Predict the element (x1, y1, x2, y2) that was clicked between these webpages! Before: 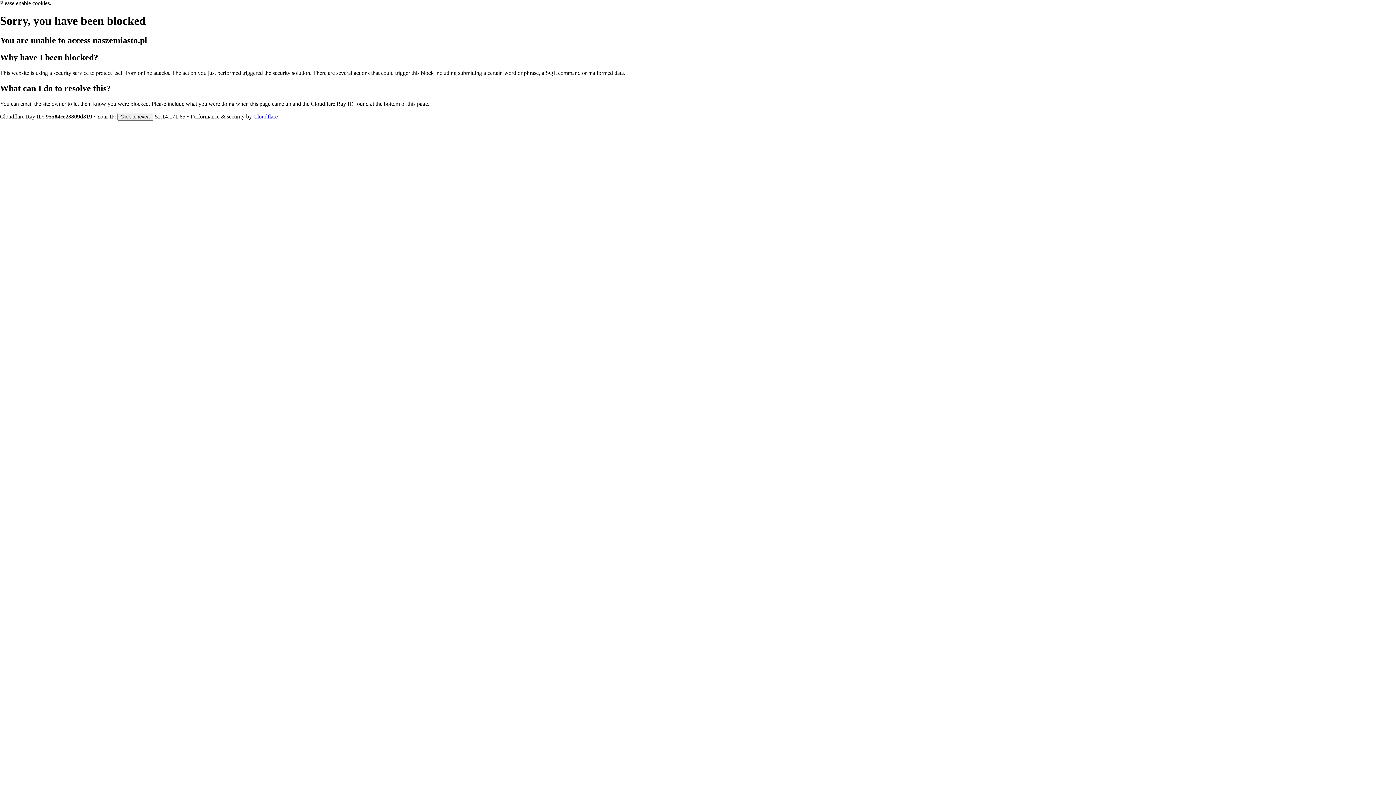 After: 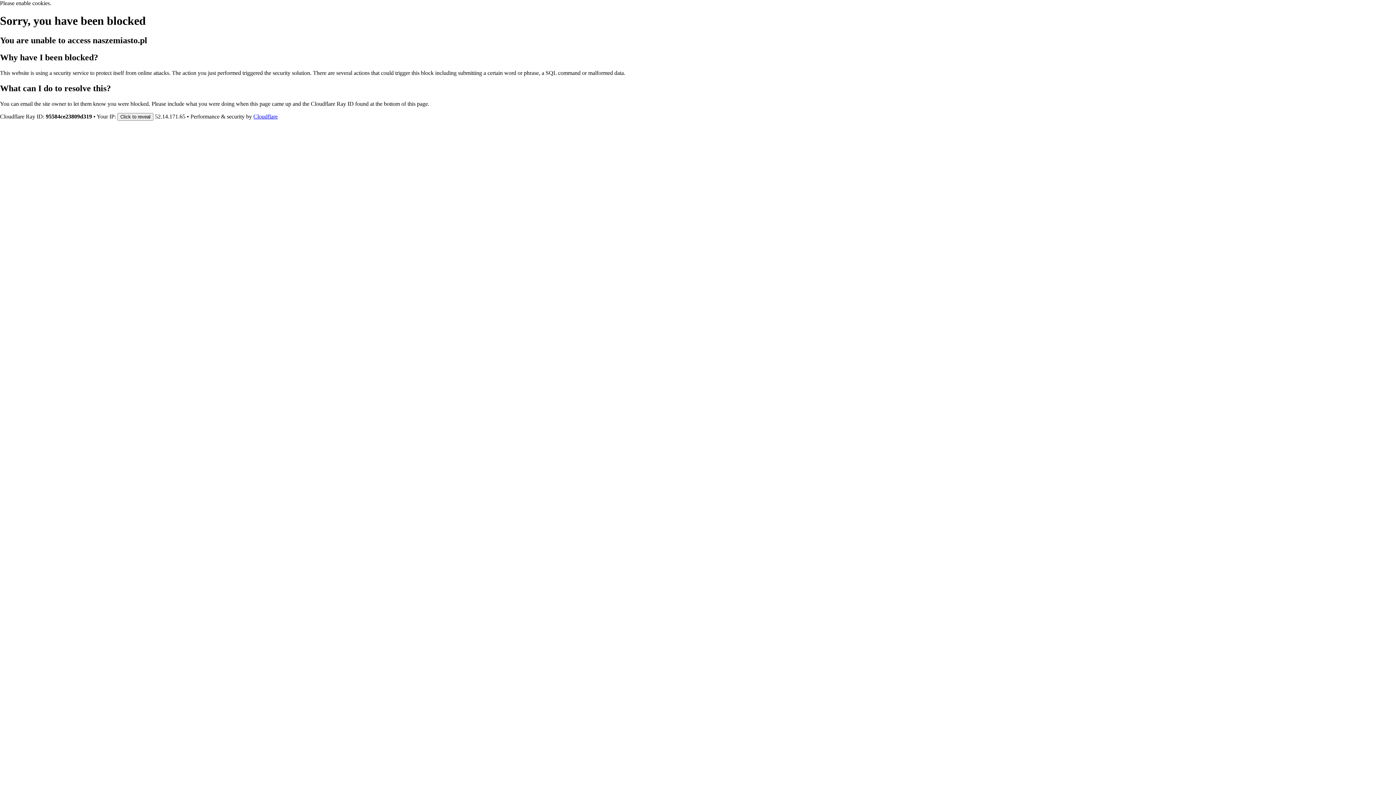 Action: label: Cloudflare bbox: (253, 113, 277, 119)